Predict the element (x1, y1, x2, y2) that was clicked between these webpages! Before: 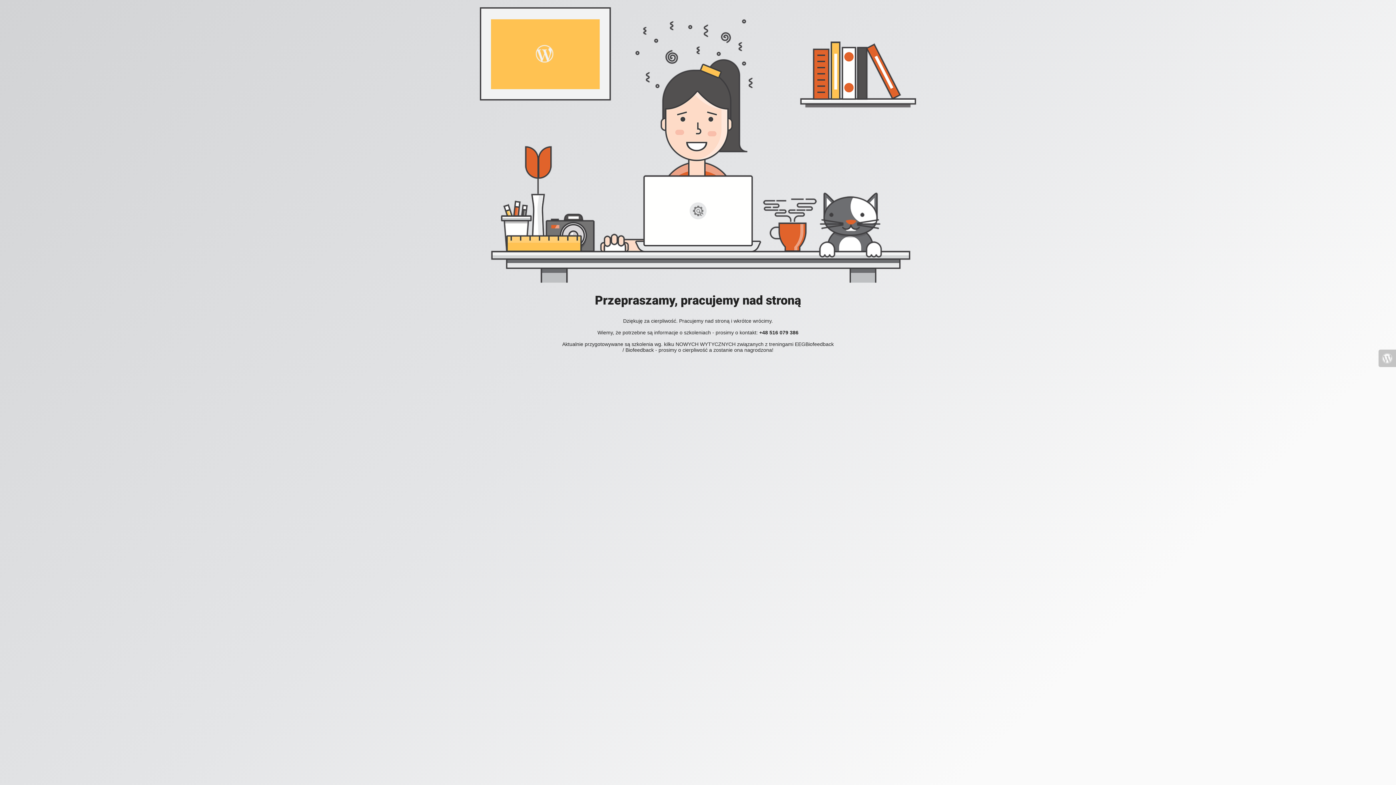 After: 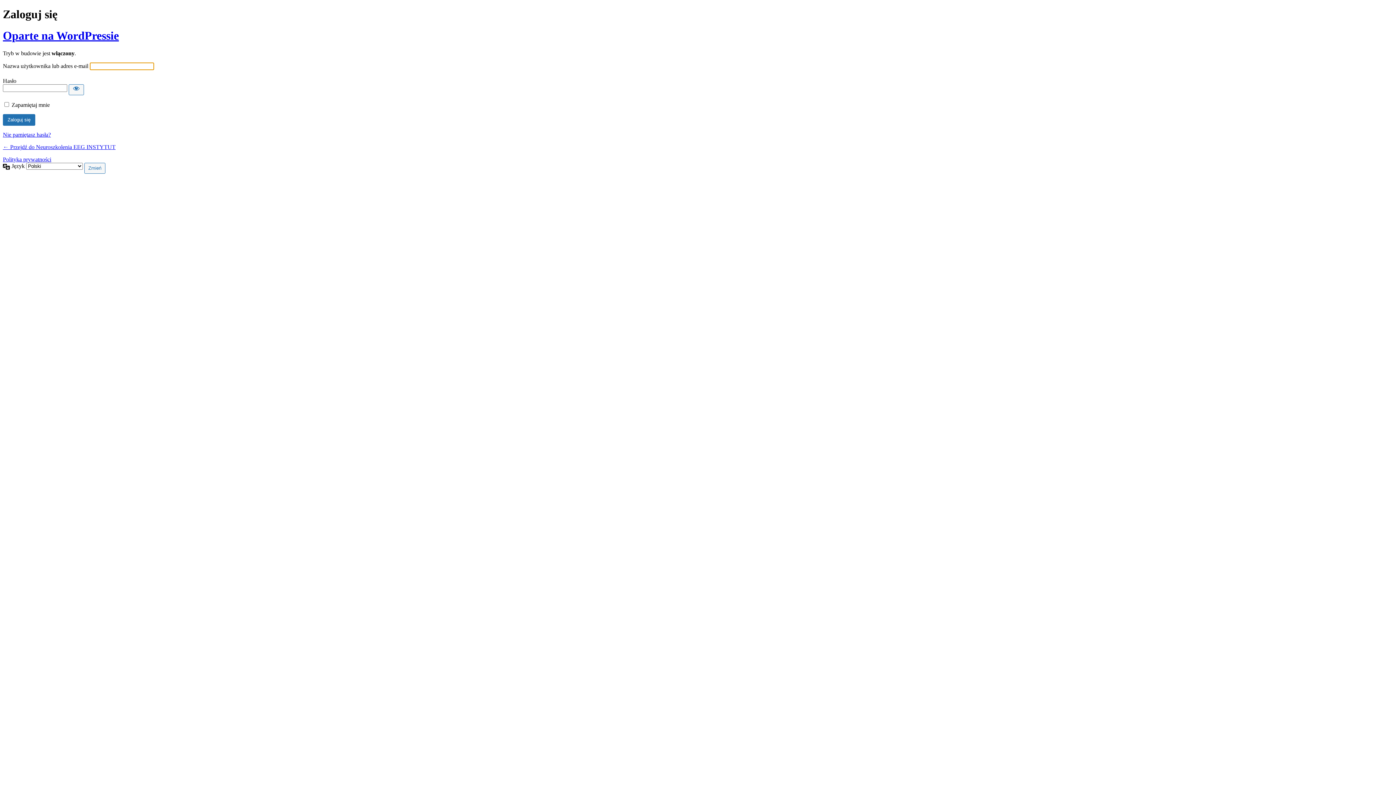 Action: bbox: (1378, 349, 1396, 367)